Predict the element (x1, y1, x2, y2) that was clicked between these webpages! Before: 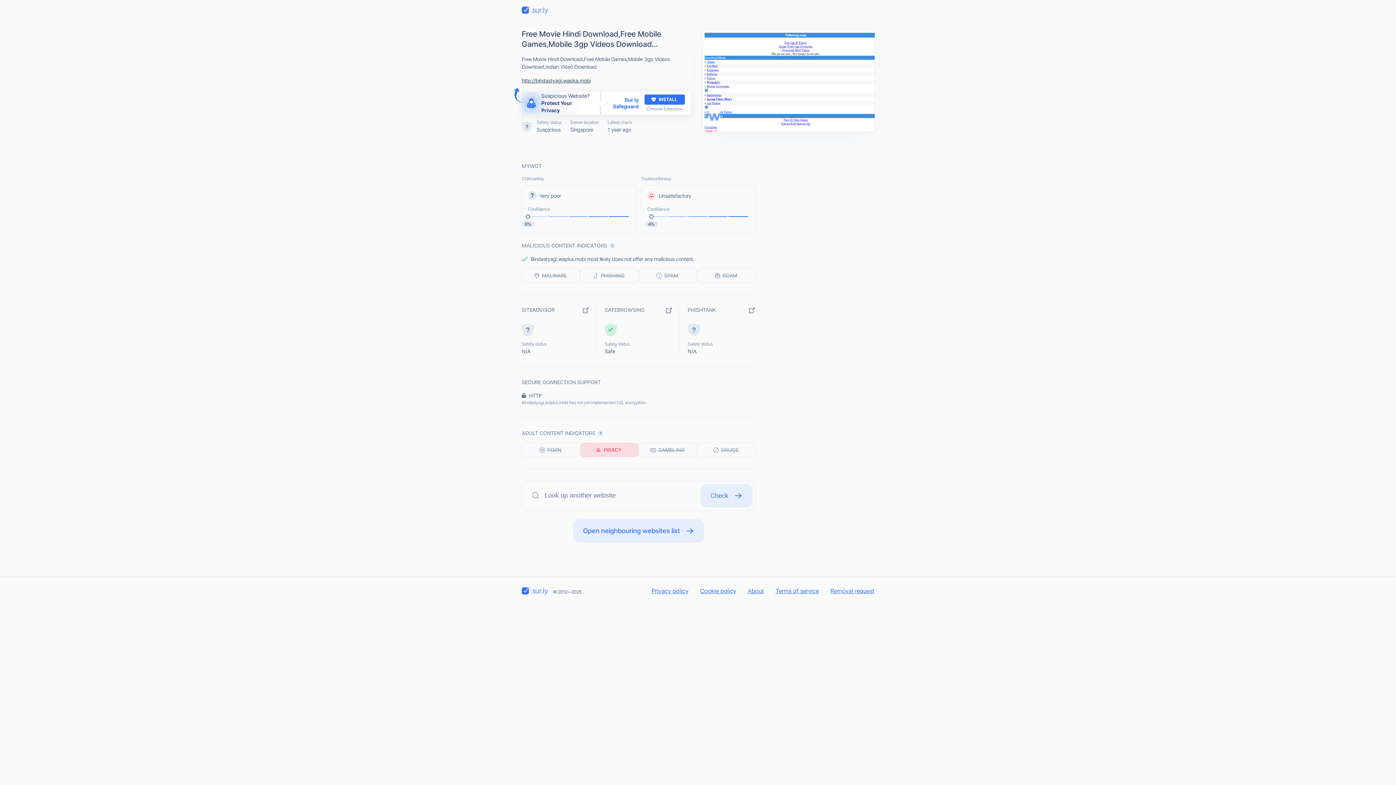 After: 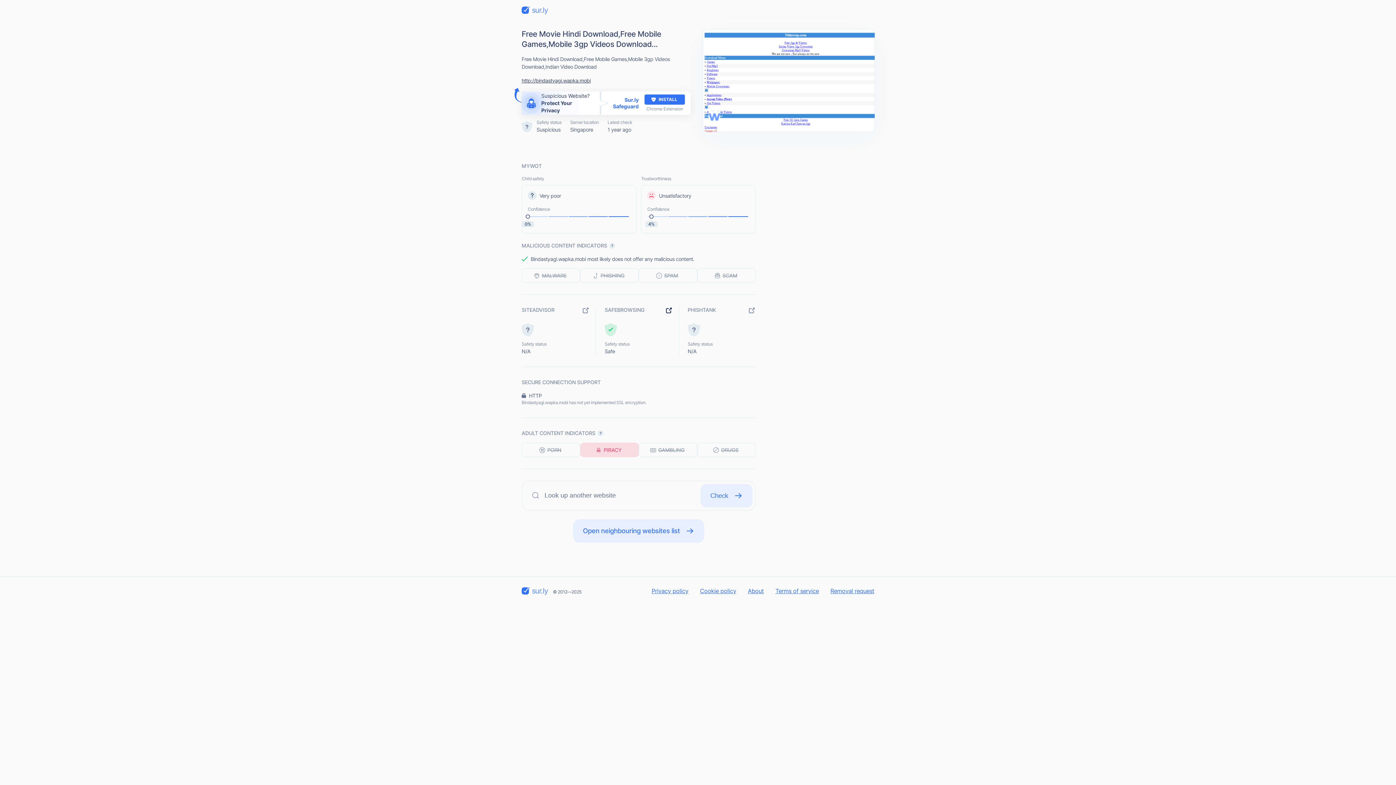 Action: bbox: (664, 306, 672, 317)